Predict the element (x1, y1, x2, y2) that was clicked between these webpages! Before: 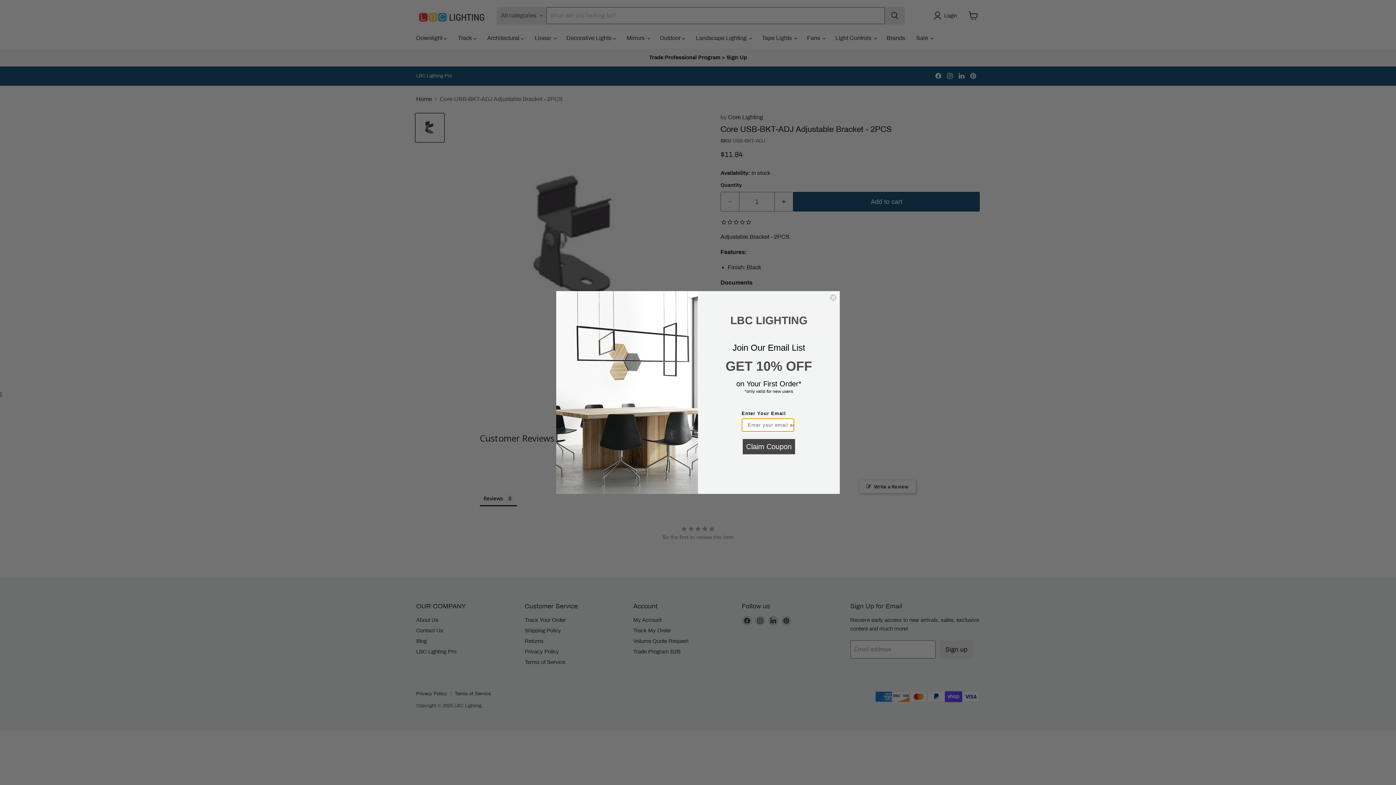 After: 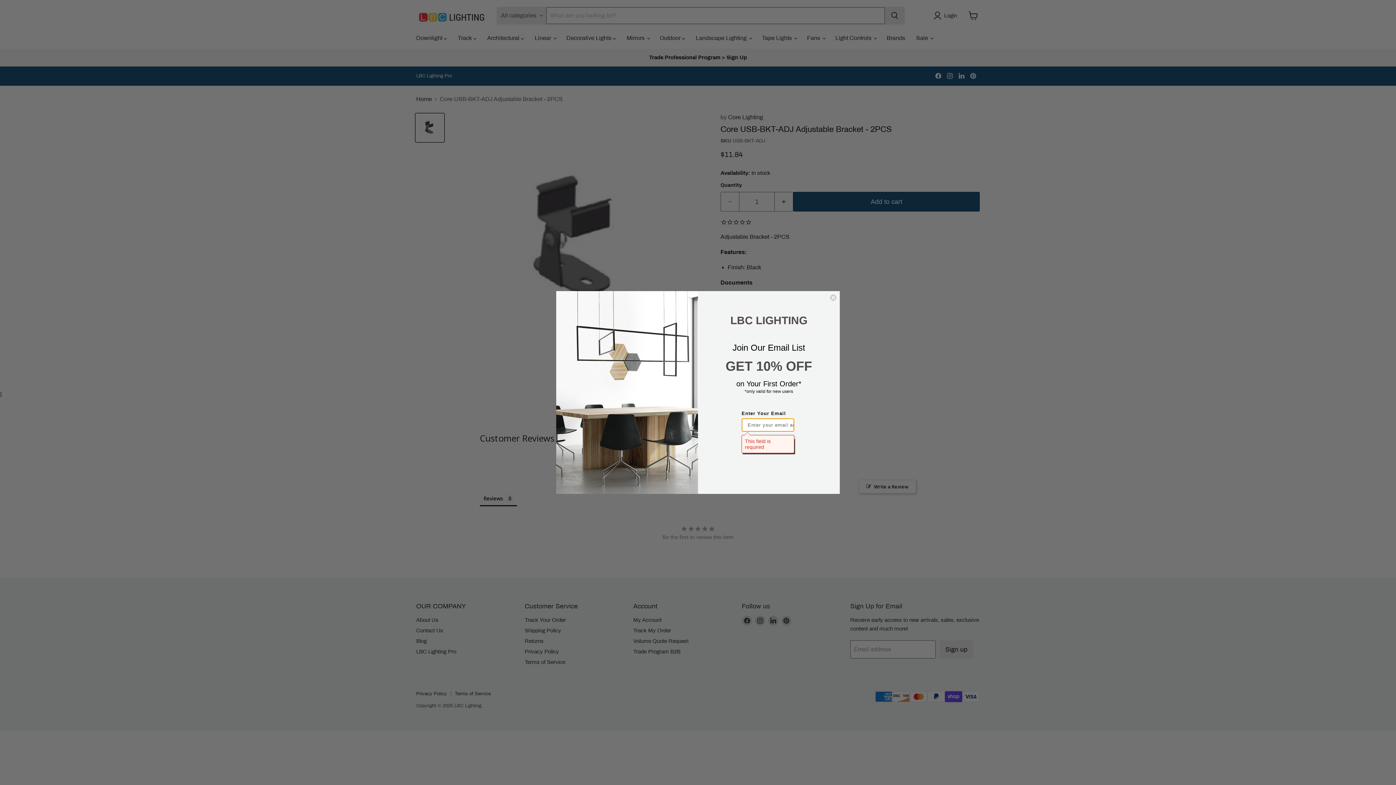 Action: bbox: (742, 439, 795, 454) label: Claim Coupon